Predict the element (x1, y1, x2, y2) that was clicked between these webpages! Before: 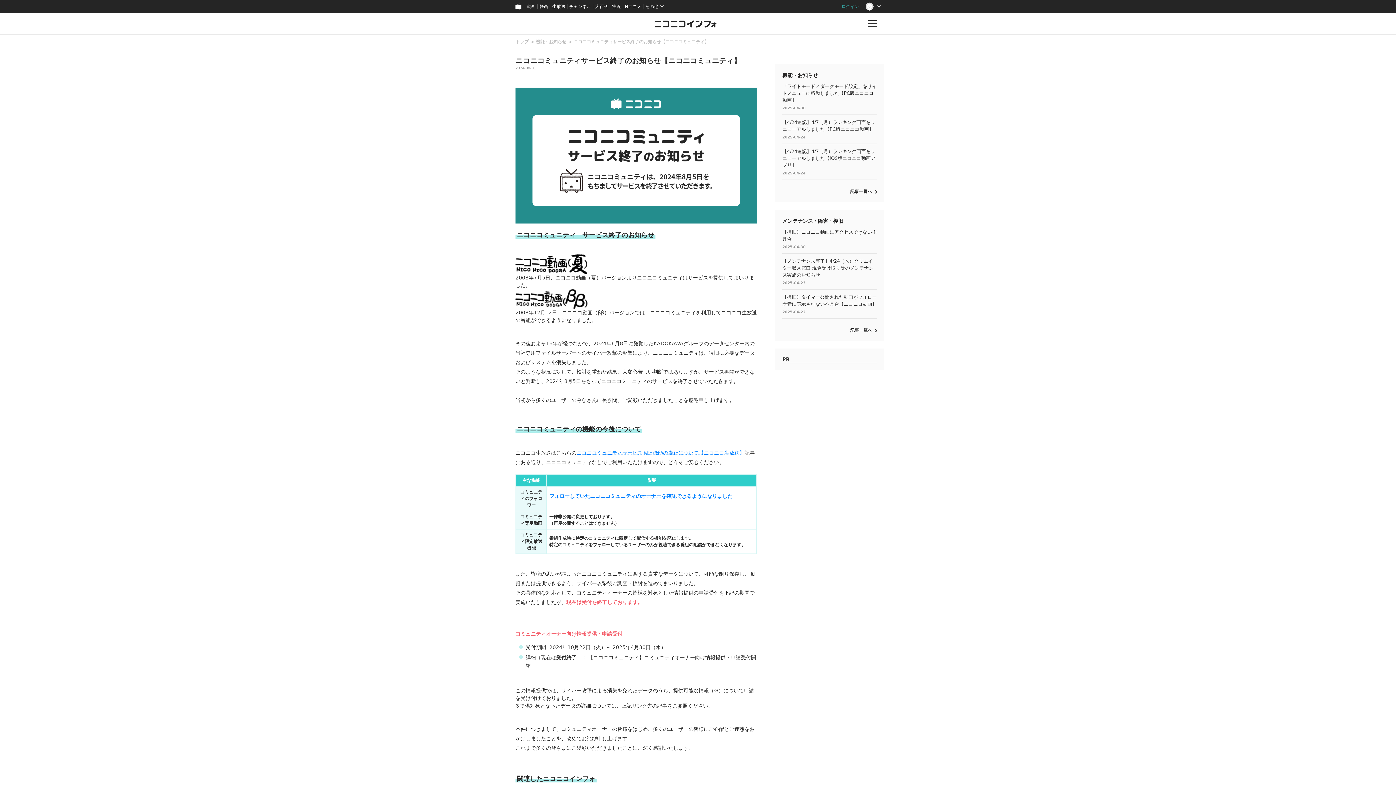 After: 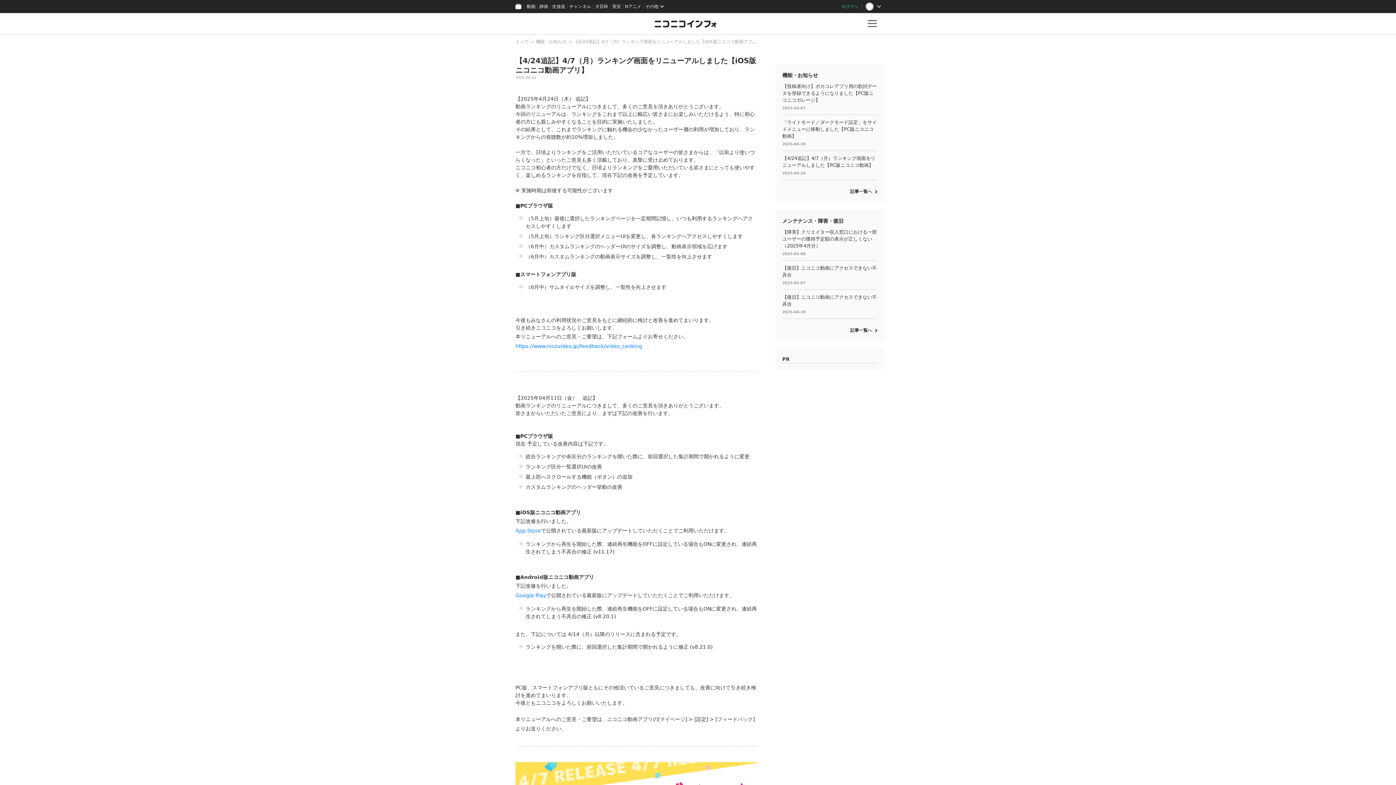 Action: bbox: (782, 144, 877, 179) label: 【4/24追記】4/7（月）ランキング画面をリニューアルしました【iOS版ニコニコ動画アプリ】

2025-04-24